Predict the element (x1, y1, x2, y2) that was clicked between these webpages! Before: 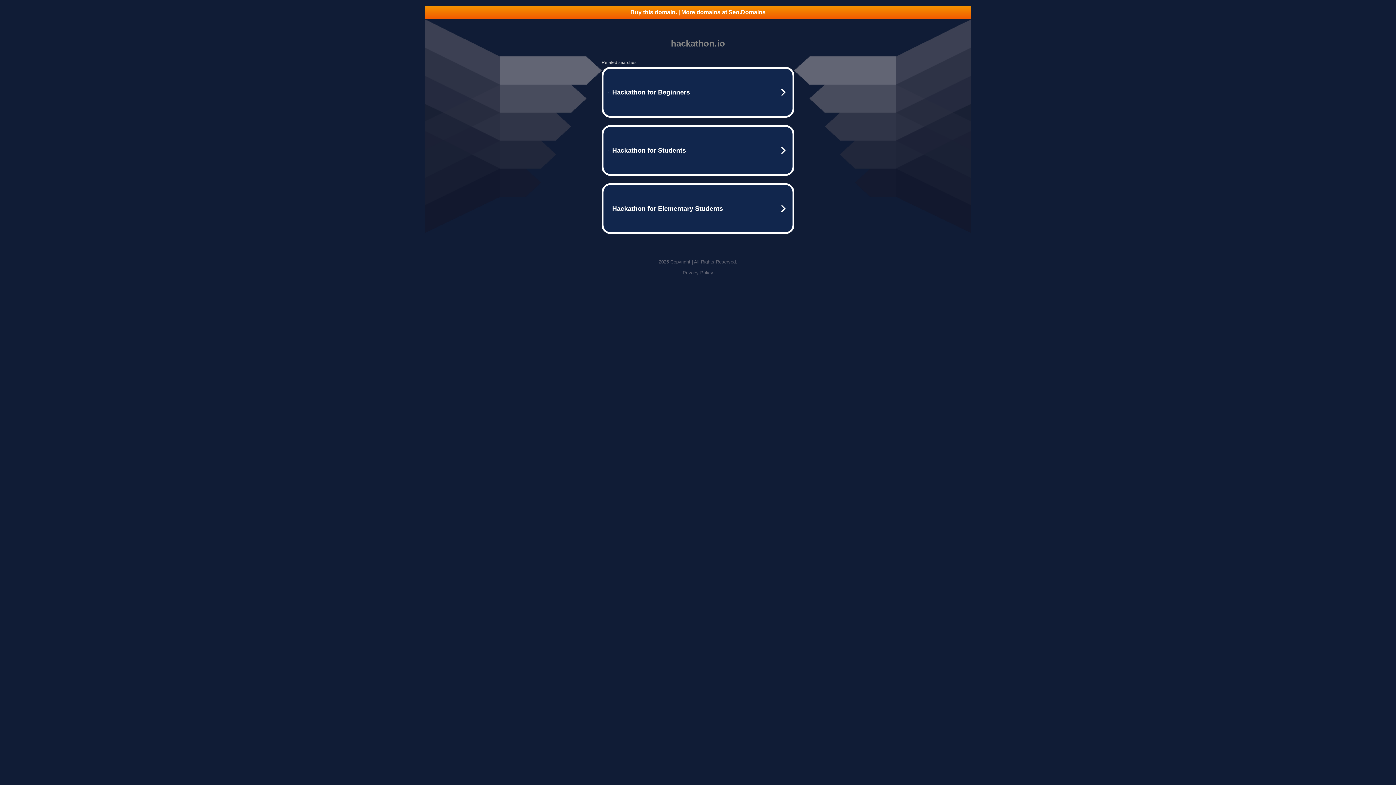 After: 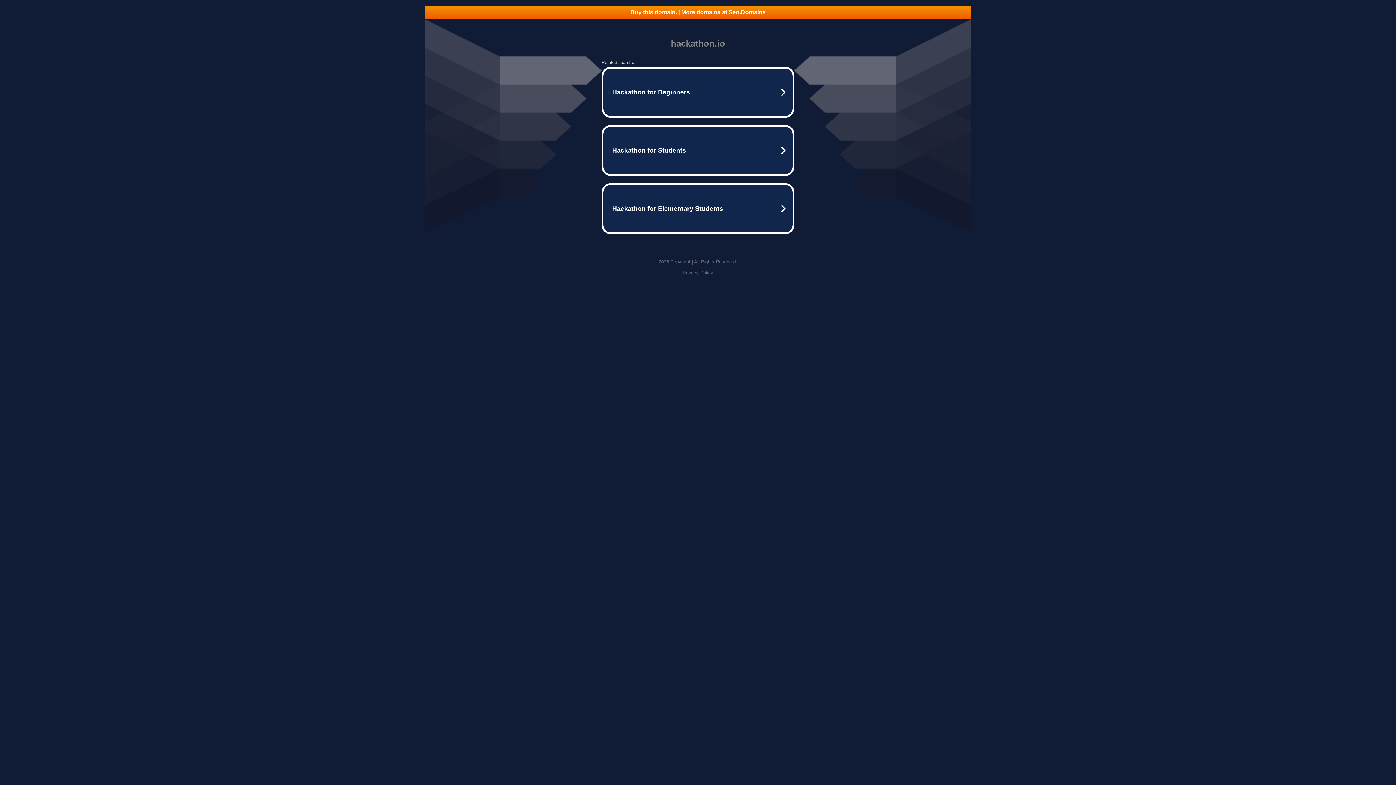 Action: bbox: (682, 270, 713, 275) label: Privacy Policy